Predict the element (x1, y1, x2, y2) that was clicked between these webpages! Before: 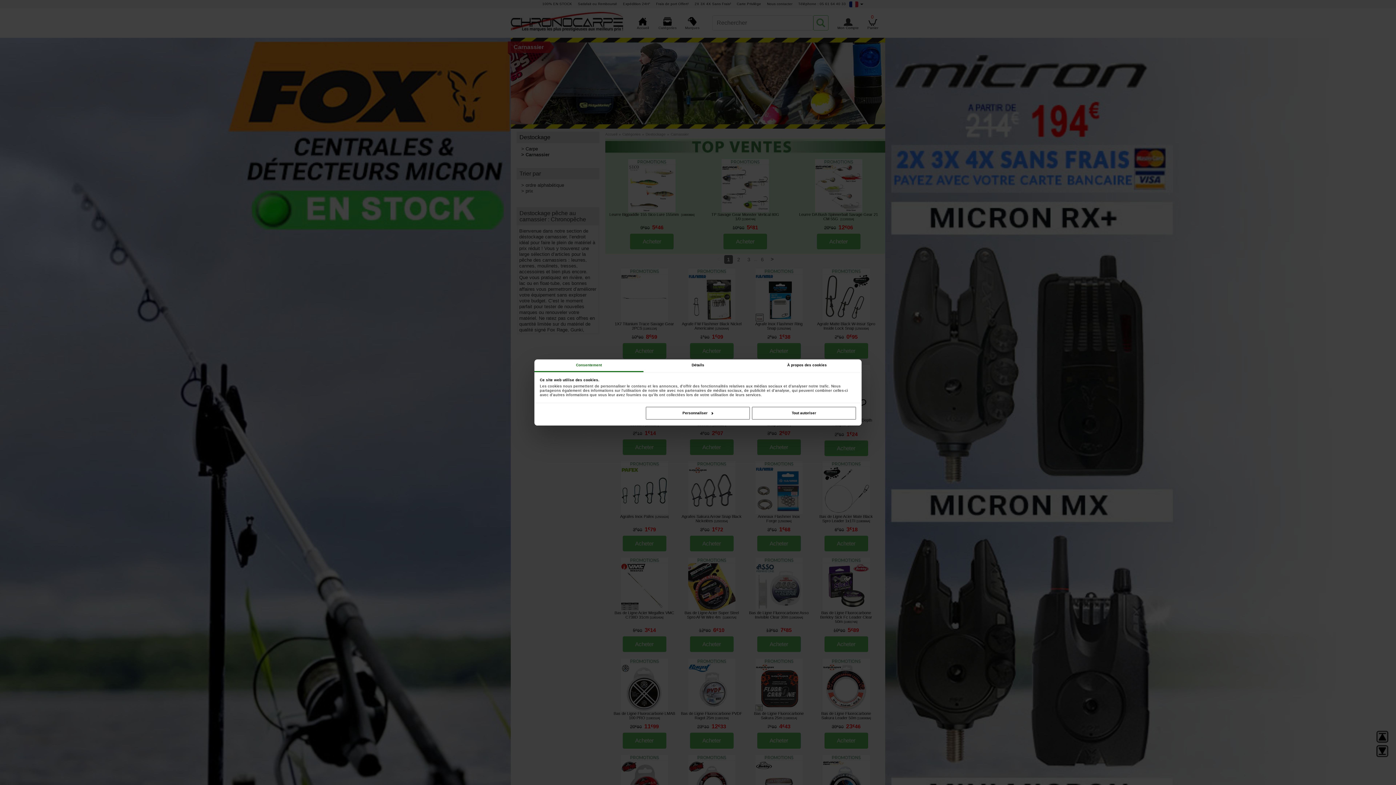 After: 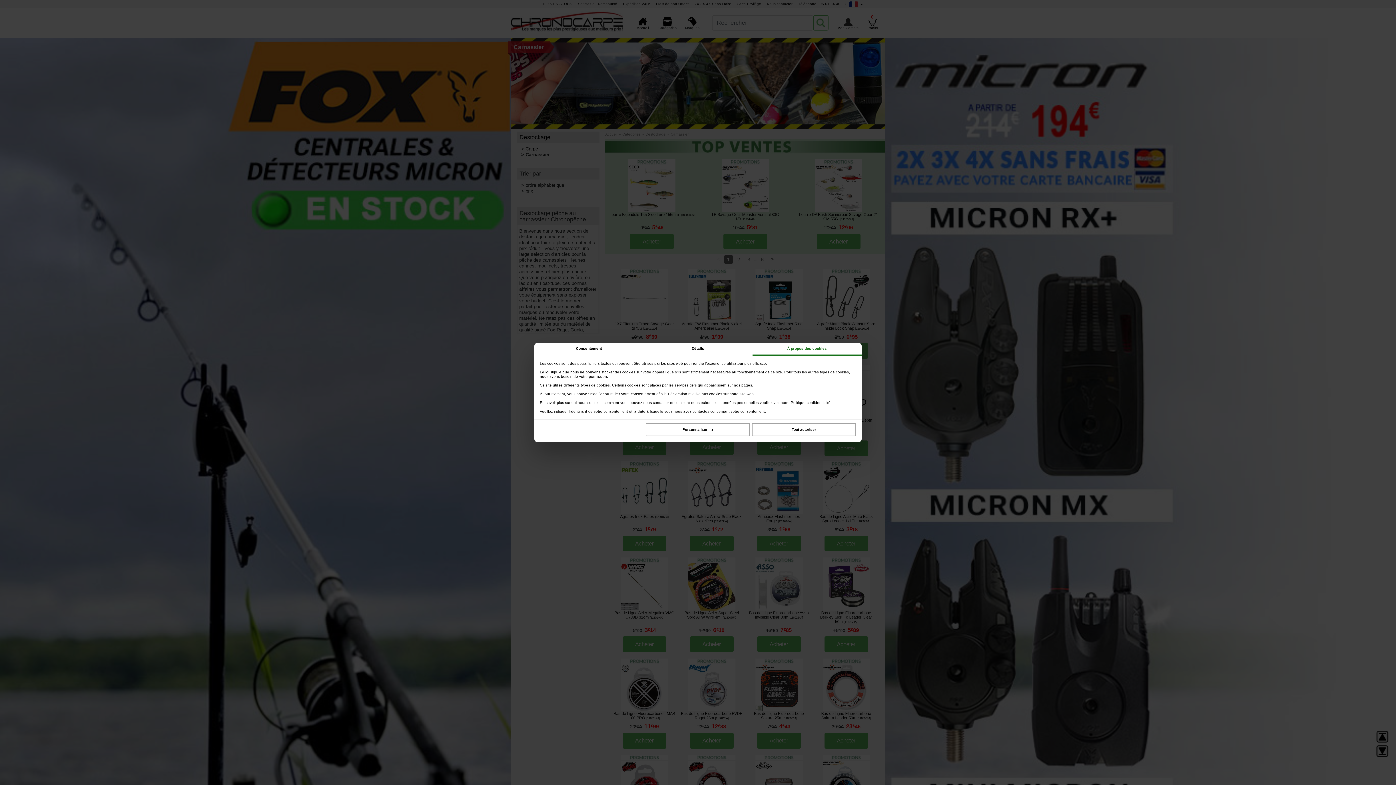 Action: label: À propos des cookies bbox: (752, 359, 861, 372)